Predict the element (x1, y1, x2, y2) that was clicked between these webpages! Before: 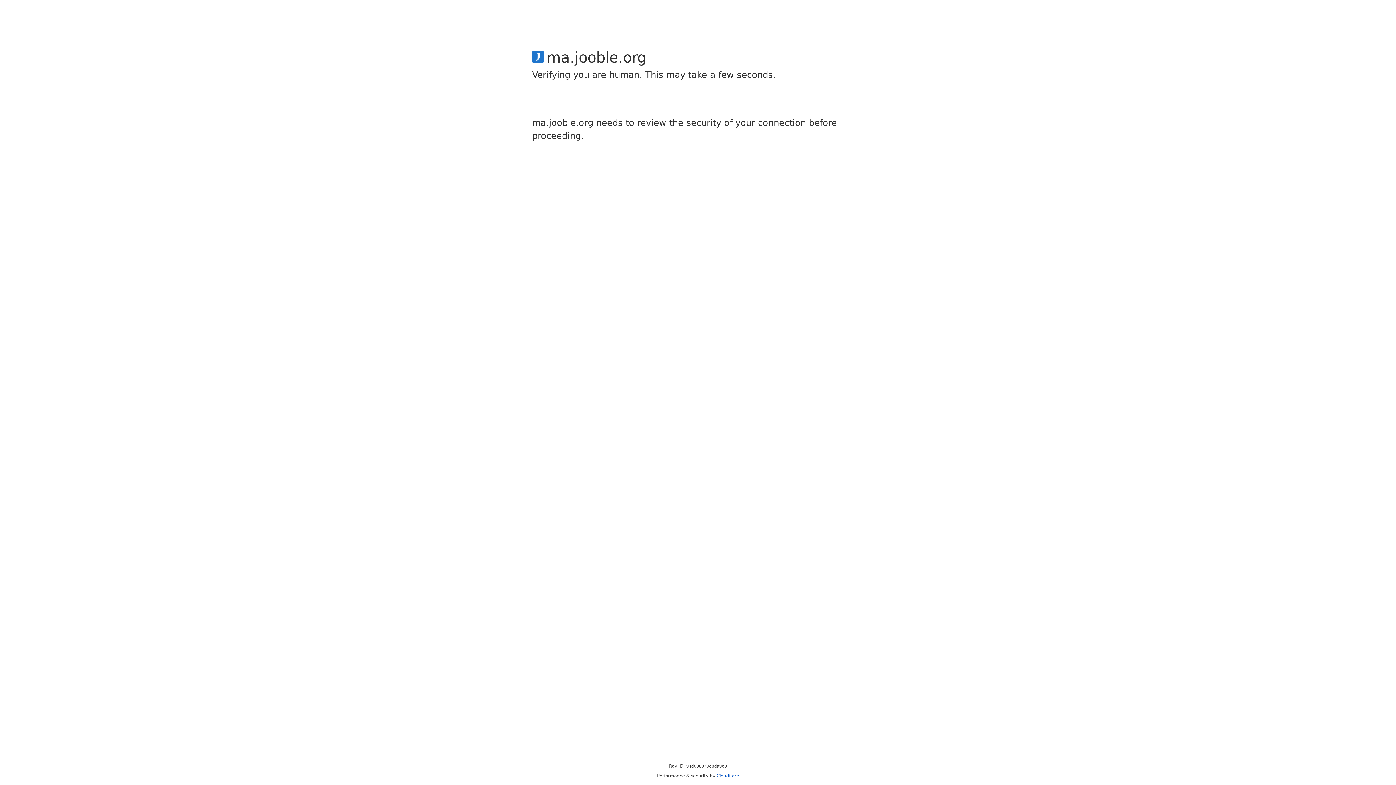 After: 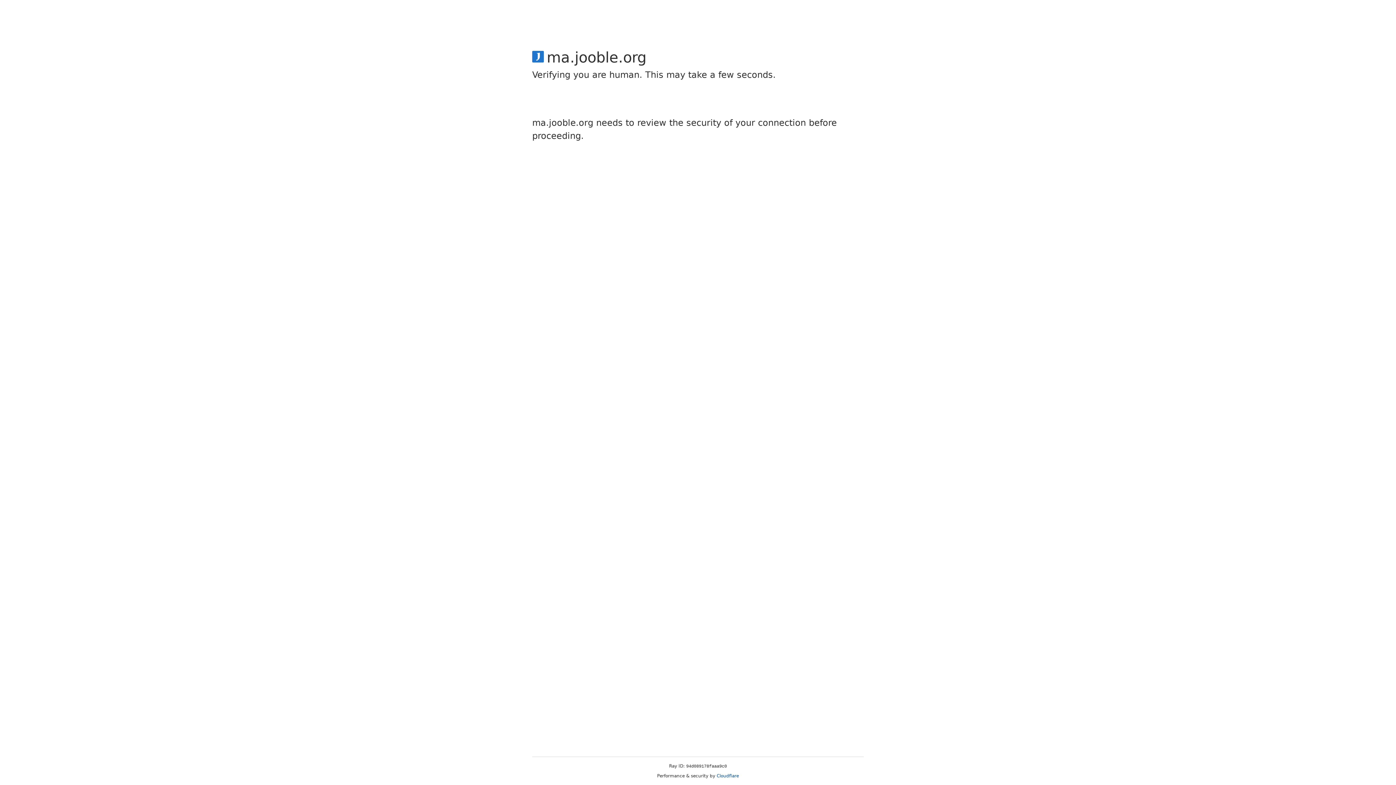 Action: label: Cloudflare bbox: (716, 773, 739, 778)